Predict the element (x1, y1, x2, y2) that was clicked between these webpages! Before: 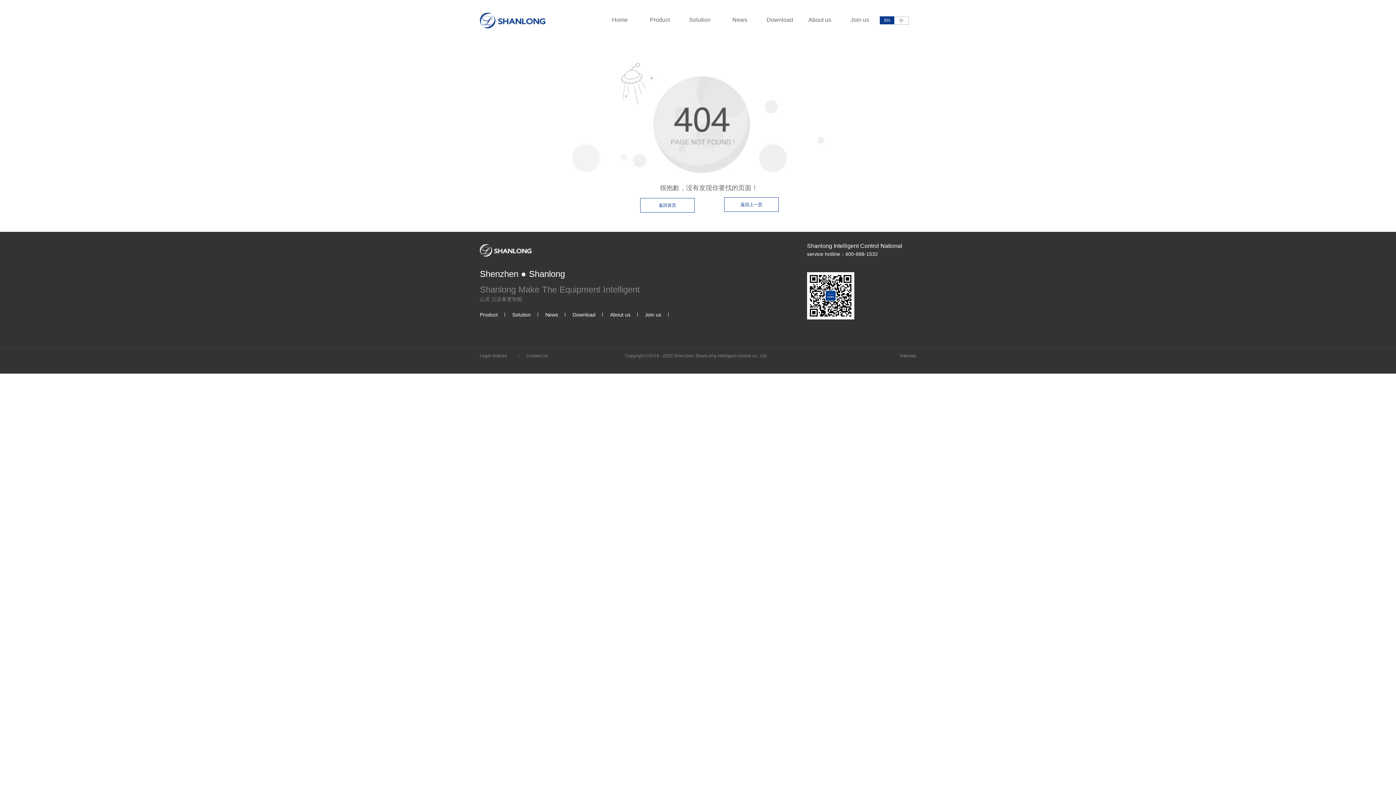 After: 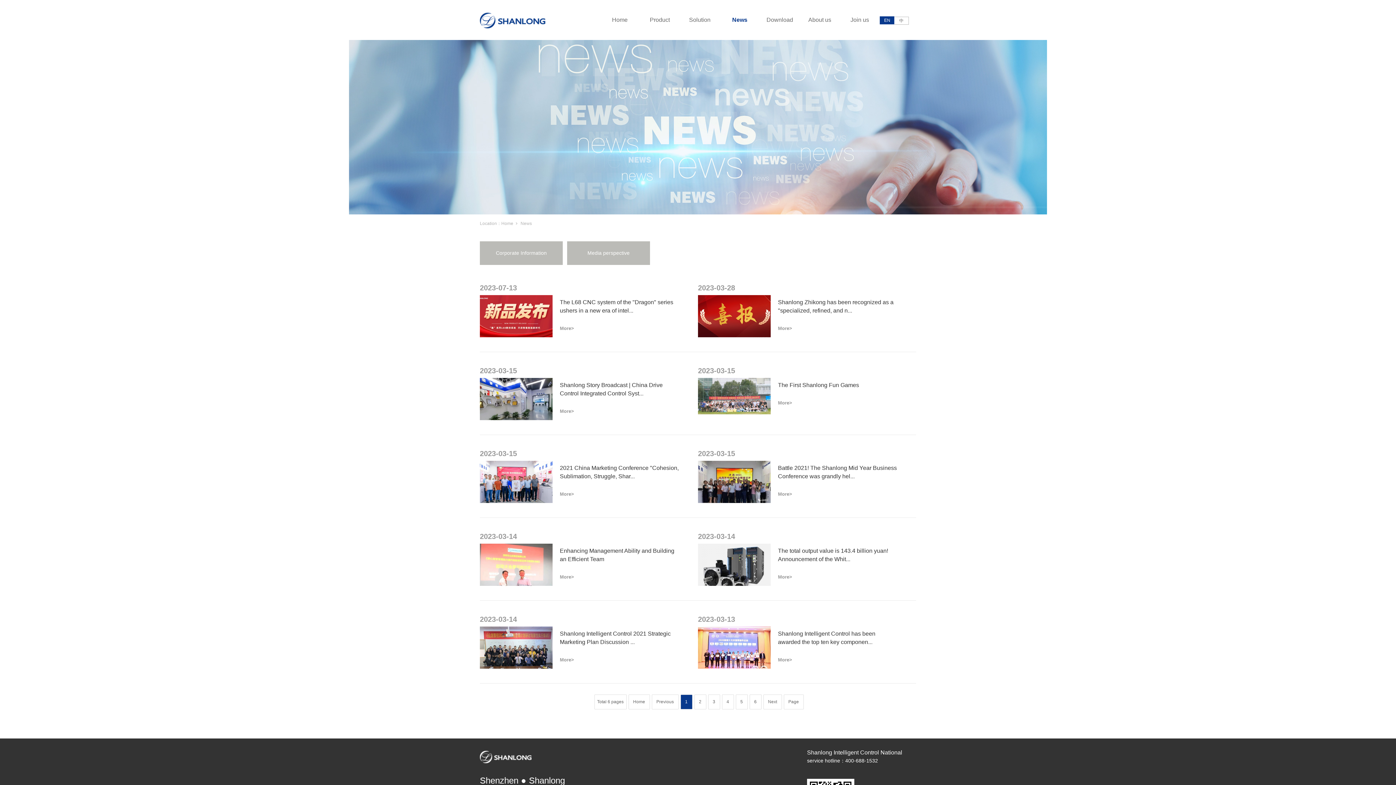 Action: label: News bbox: (720, 12, 760, 27)